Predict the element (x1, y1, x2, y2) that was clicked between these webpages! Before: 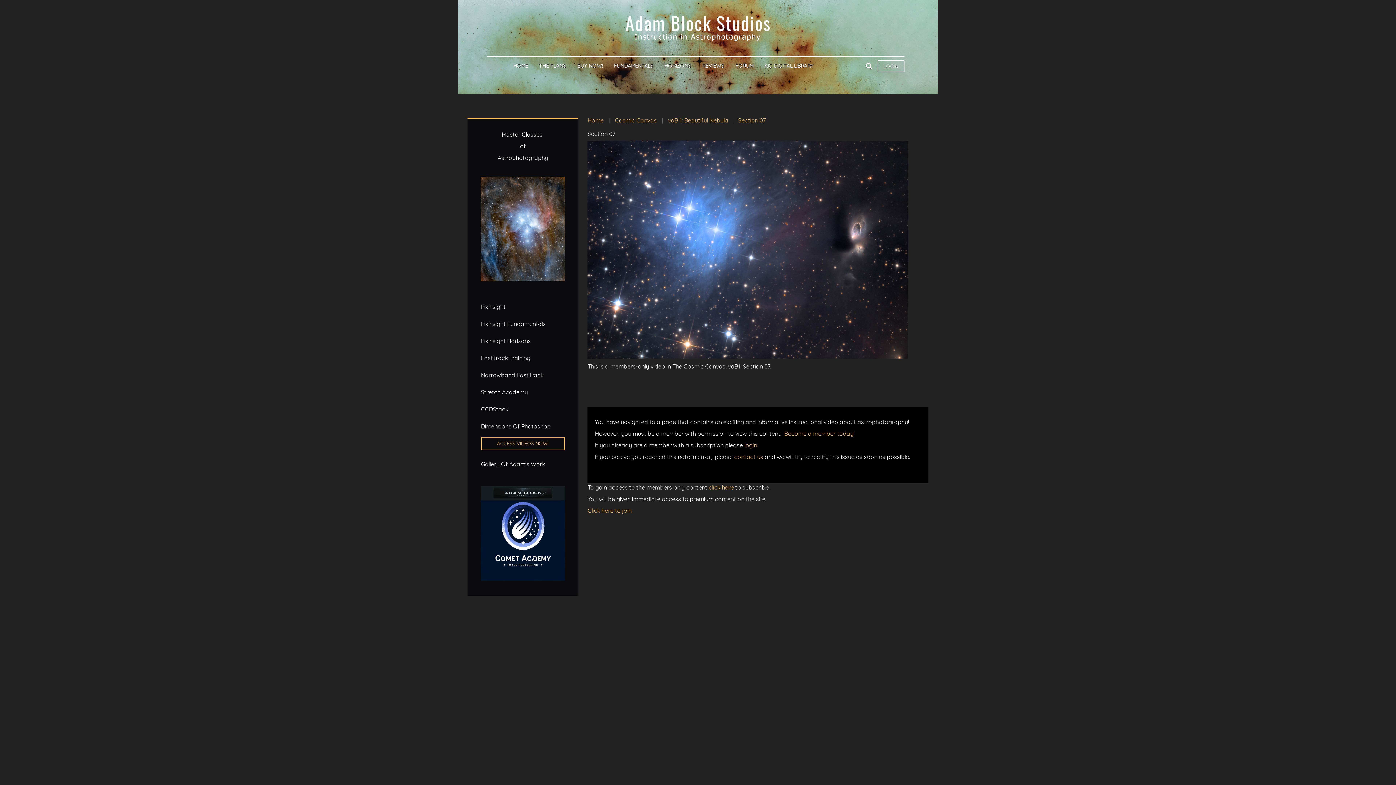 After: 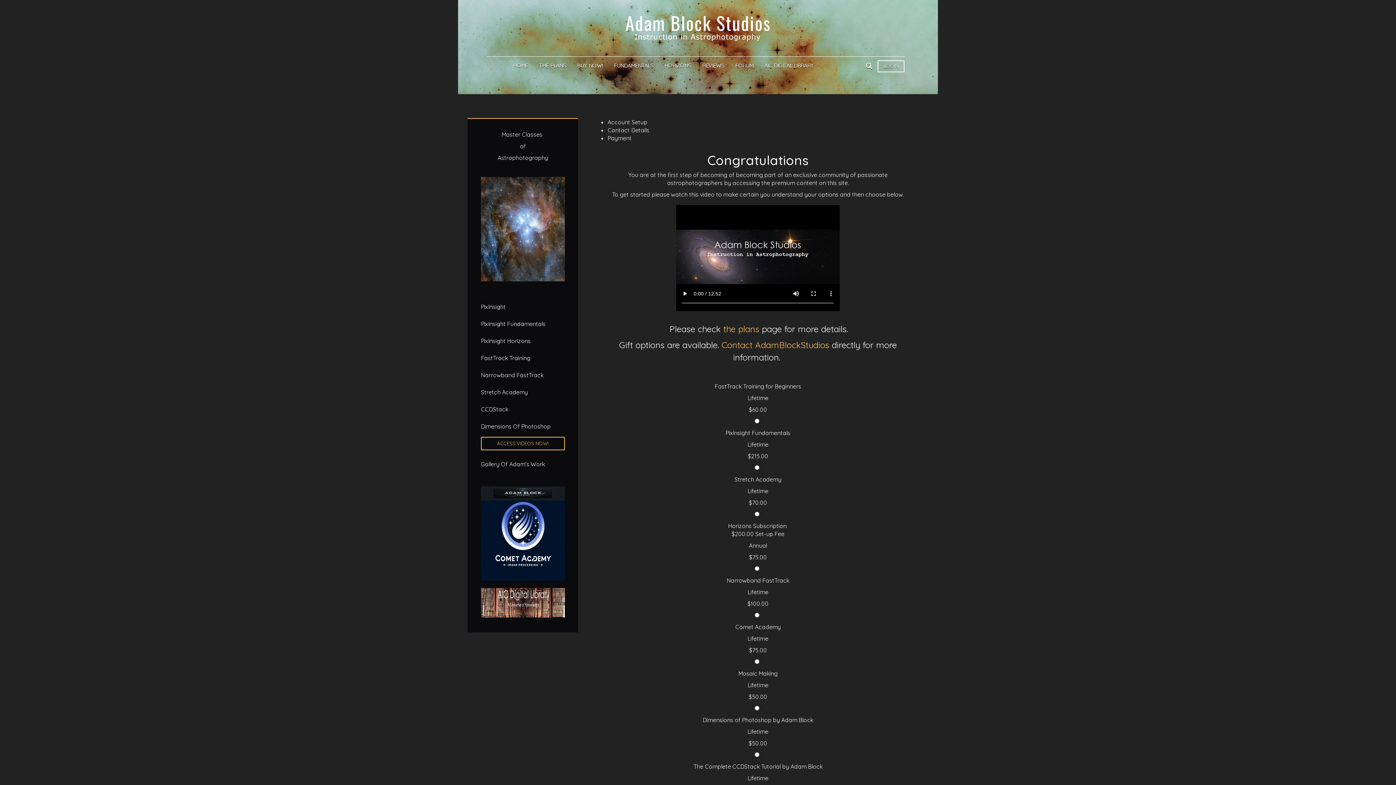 Action: bbox: (571, 56, 608, 74) label: BUY NOW!